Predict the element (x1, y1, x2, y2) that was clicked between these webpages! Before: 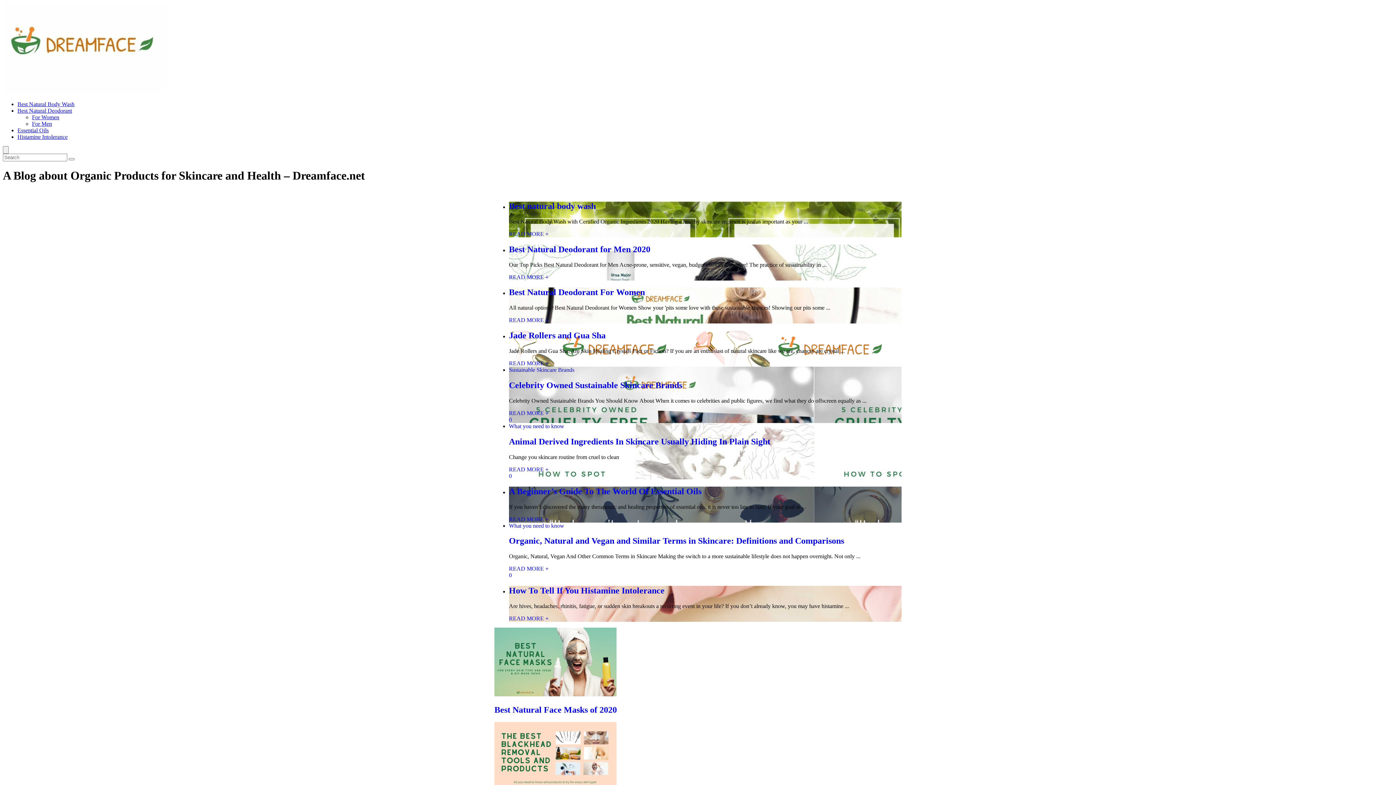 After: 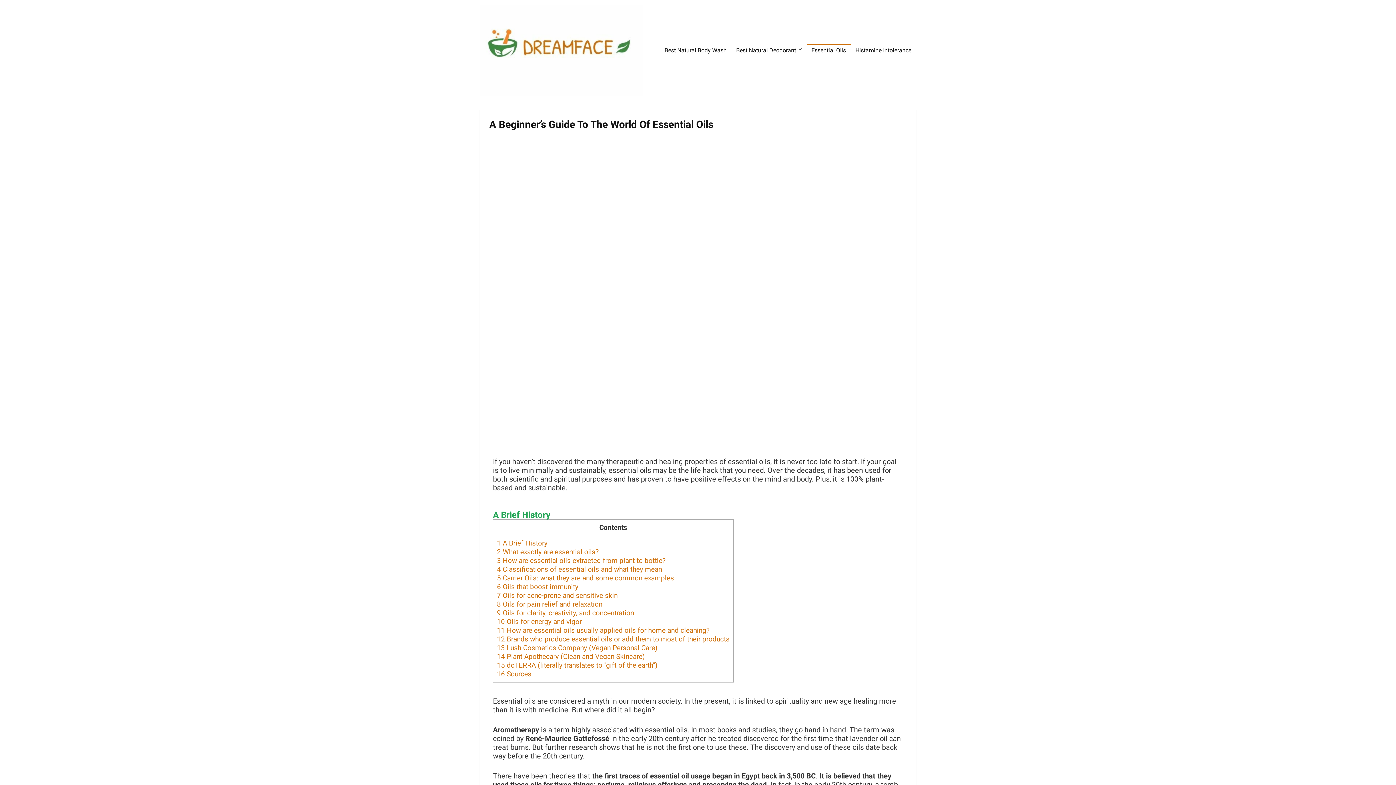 Action: label: READ MORE + bbox: (509, 516, 548, 522)